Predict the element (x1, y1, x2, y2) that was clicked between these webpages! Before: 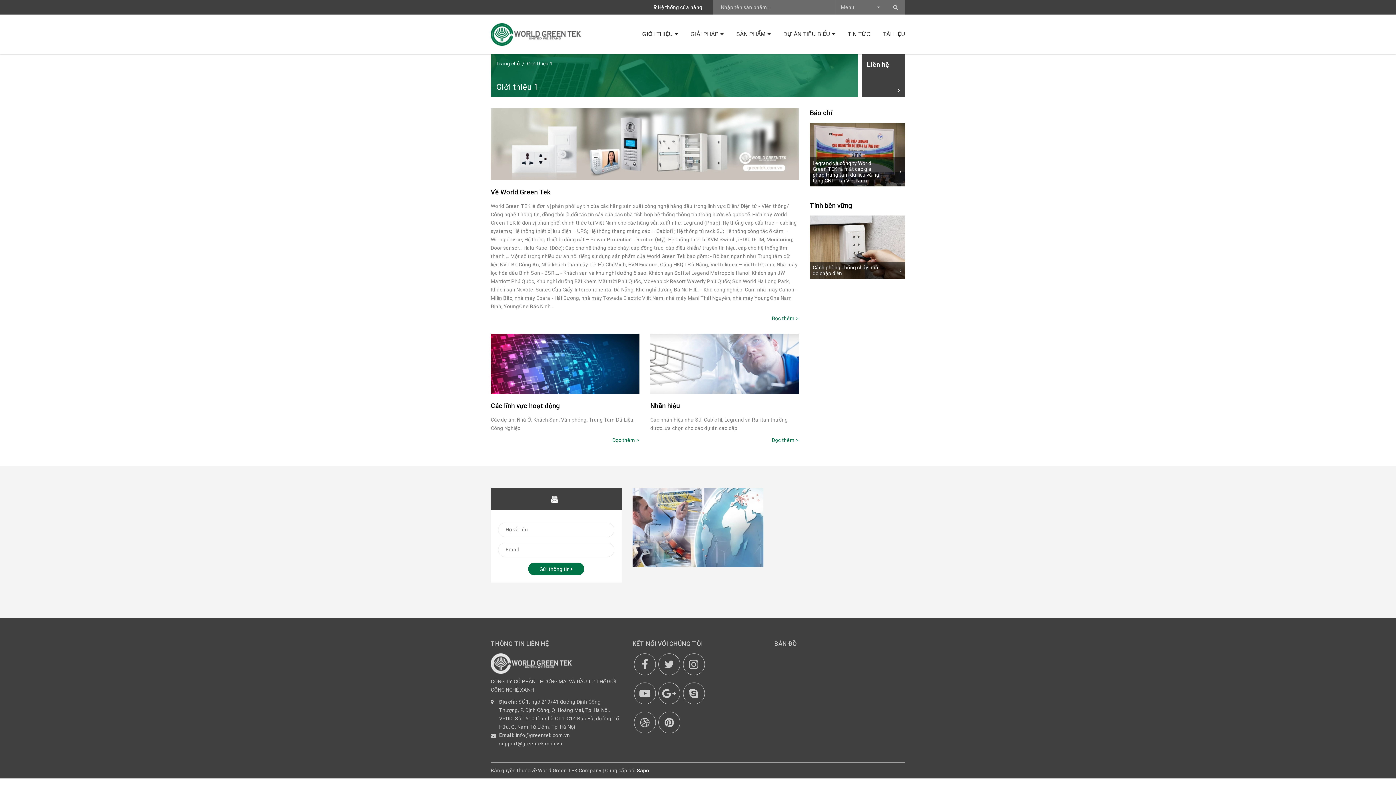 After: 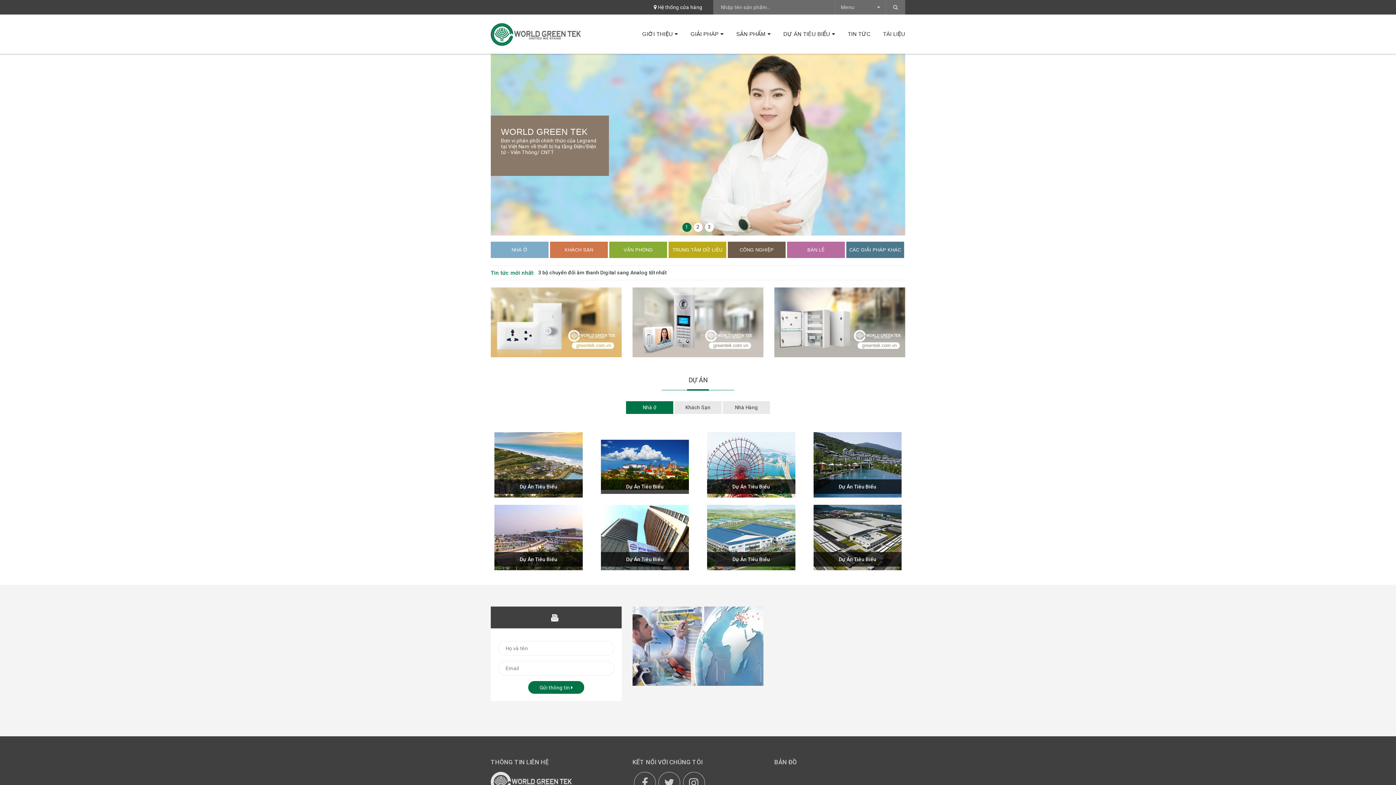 Action: label: Trang chủ bbox: (496, 60, 520, 66)